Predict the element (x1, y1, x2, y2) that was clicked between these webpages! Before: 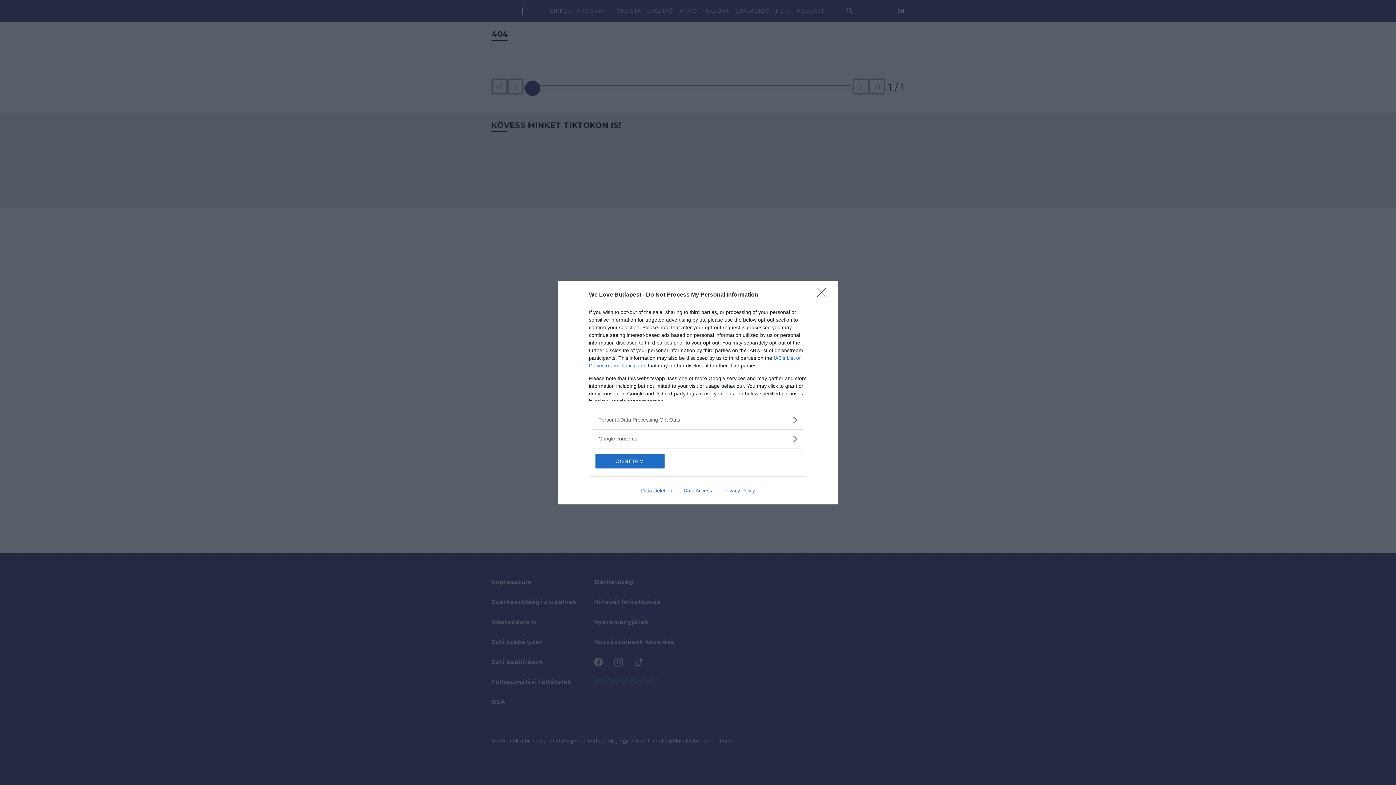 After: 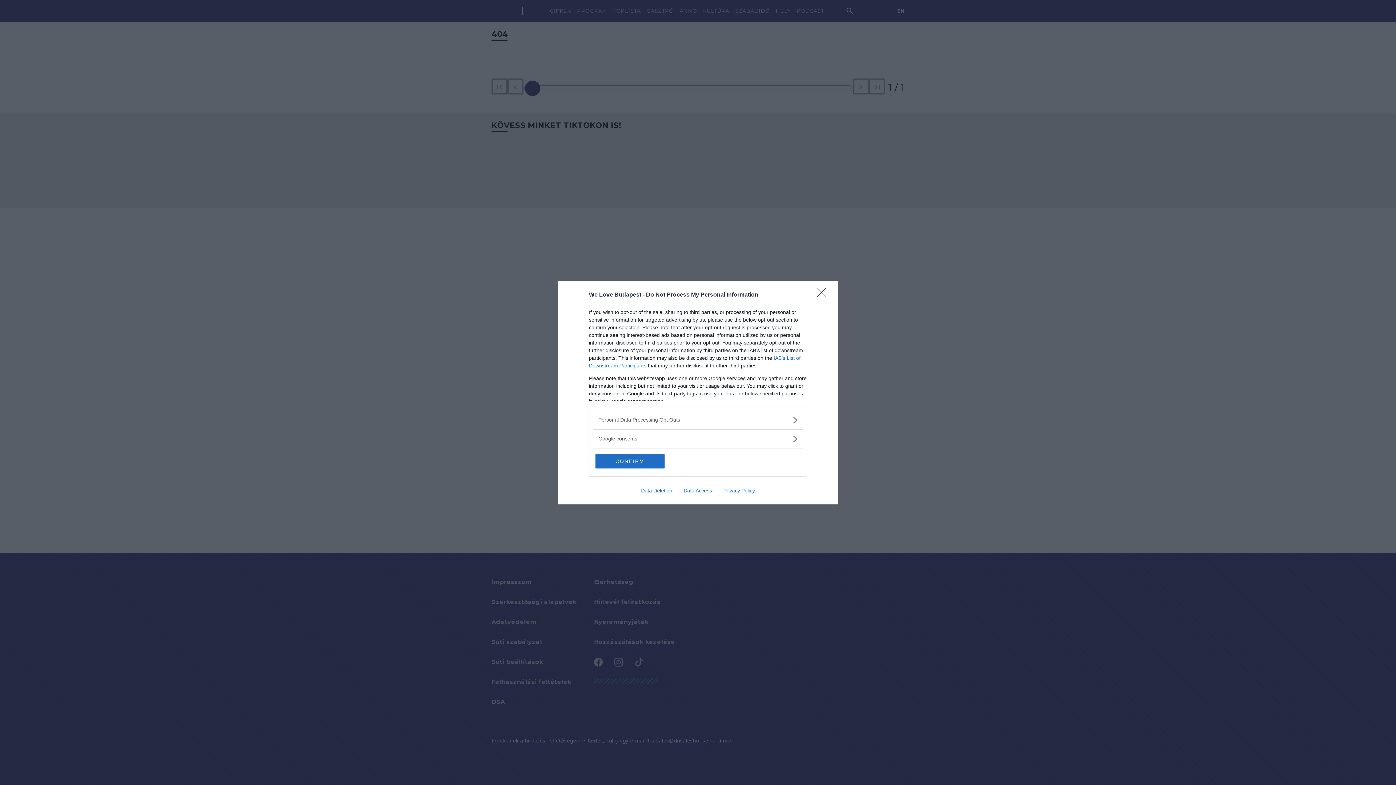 Action: label: Data Deletion bbox: (635, 487, 678, 493)